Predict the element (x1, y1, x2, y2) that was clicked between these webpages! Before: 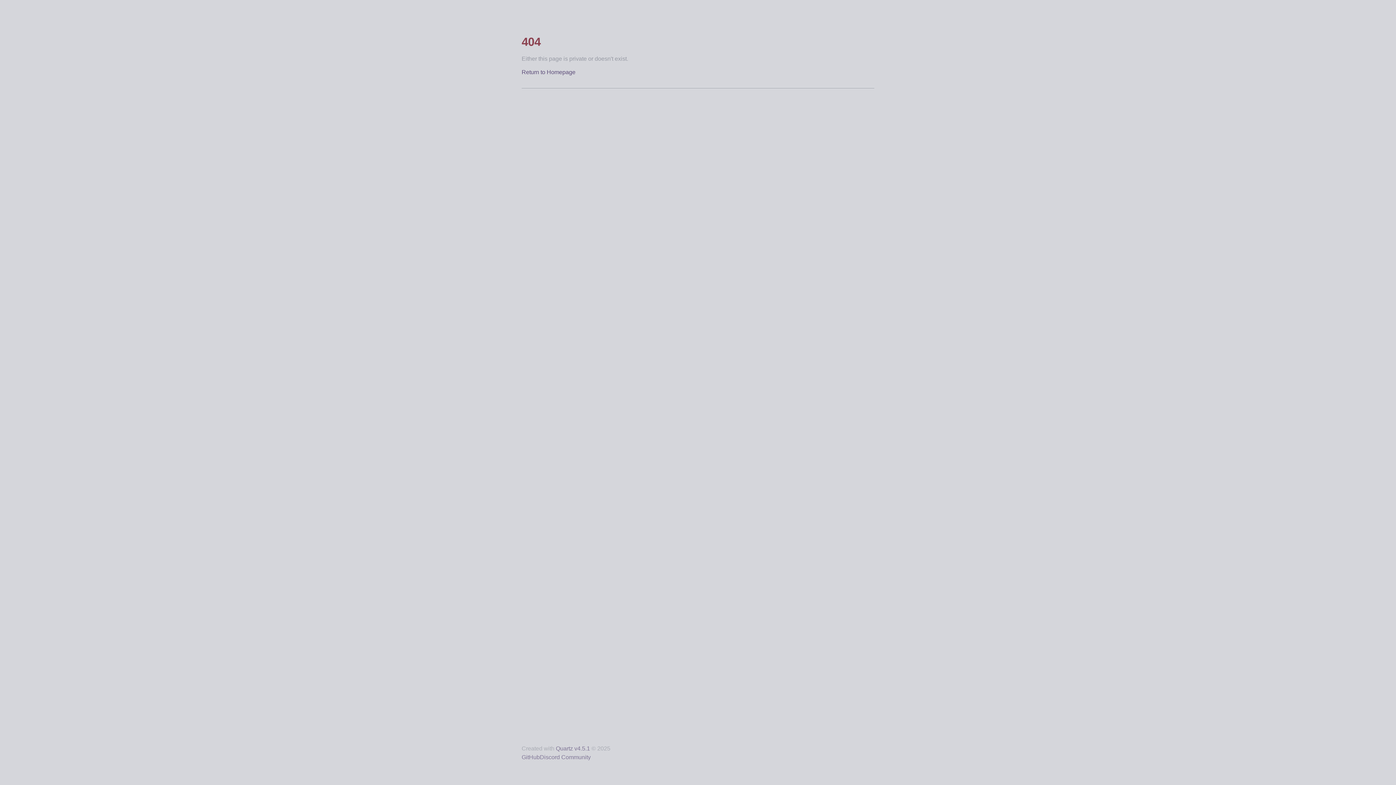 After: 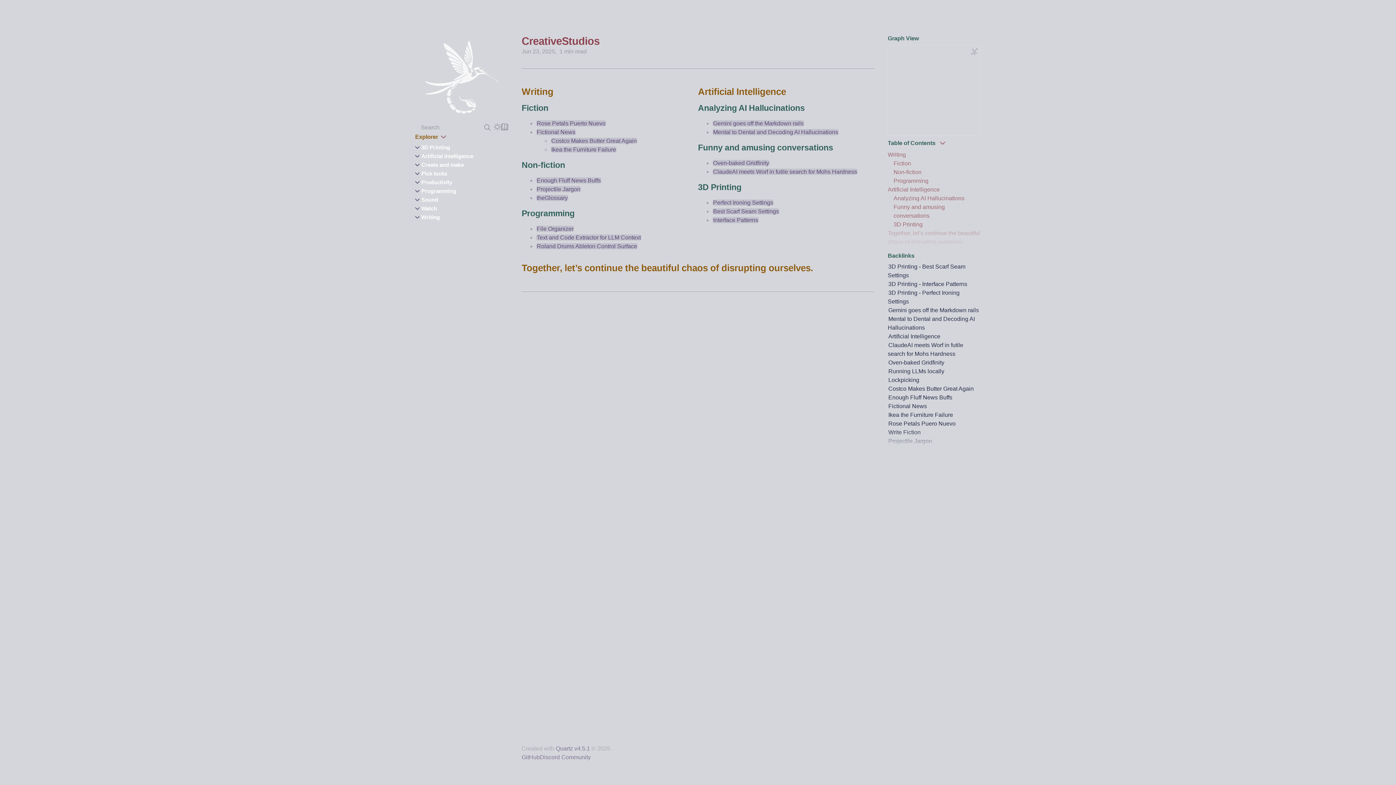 Action: label: Return to Homepage bbox: (521, 69, 575, 75)